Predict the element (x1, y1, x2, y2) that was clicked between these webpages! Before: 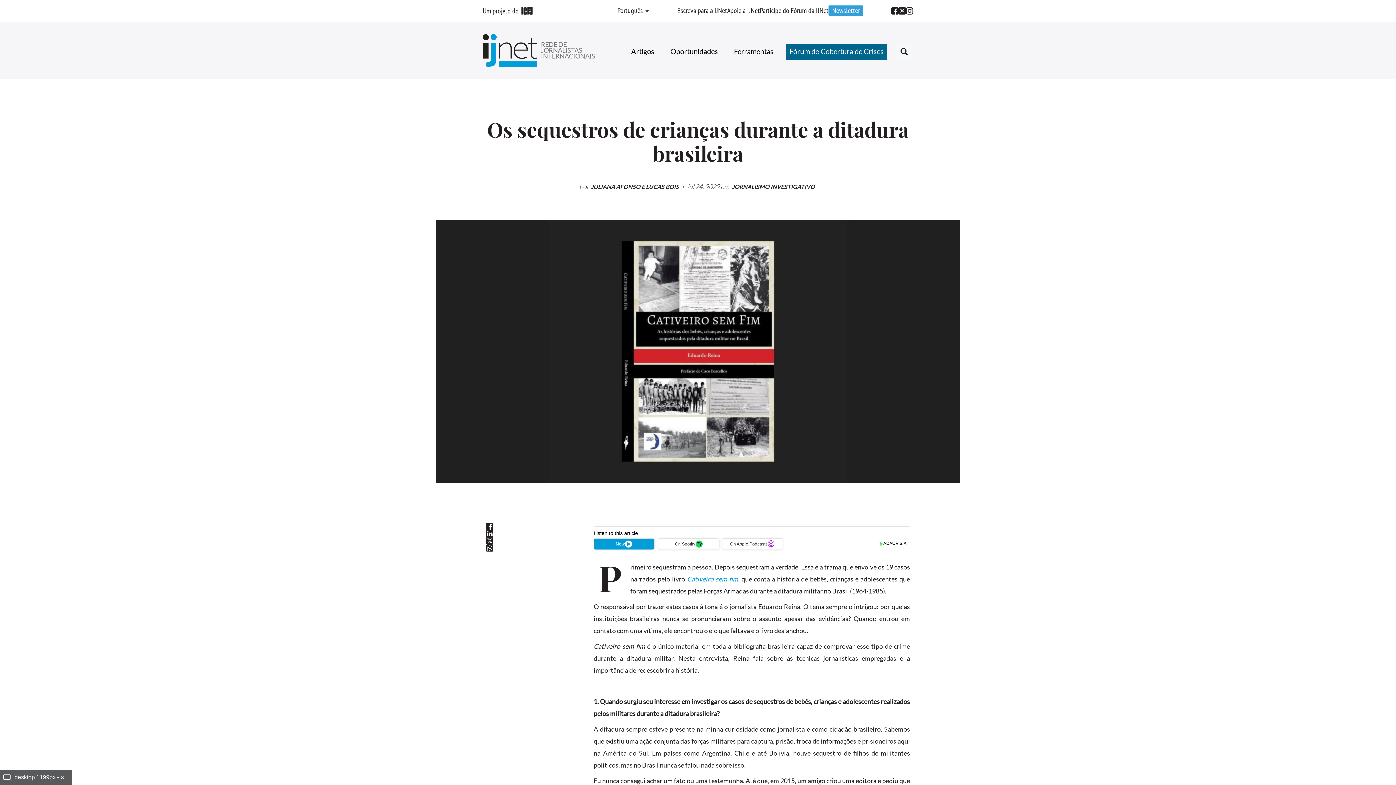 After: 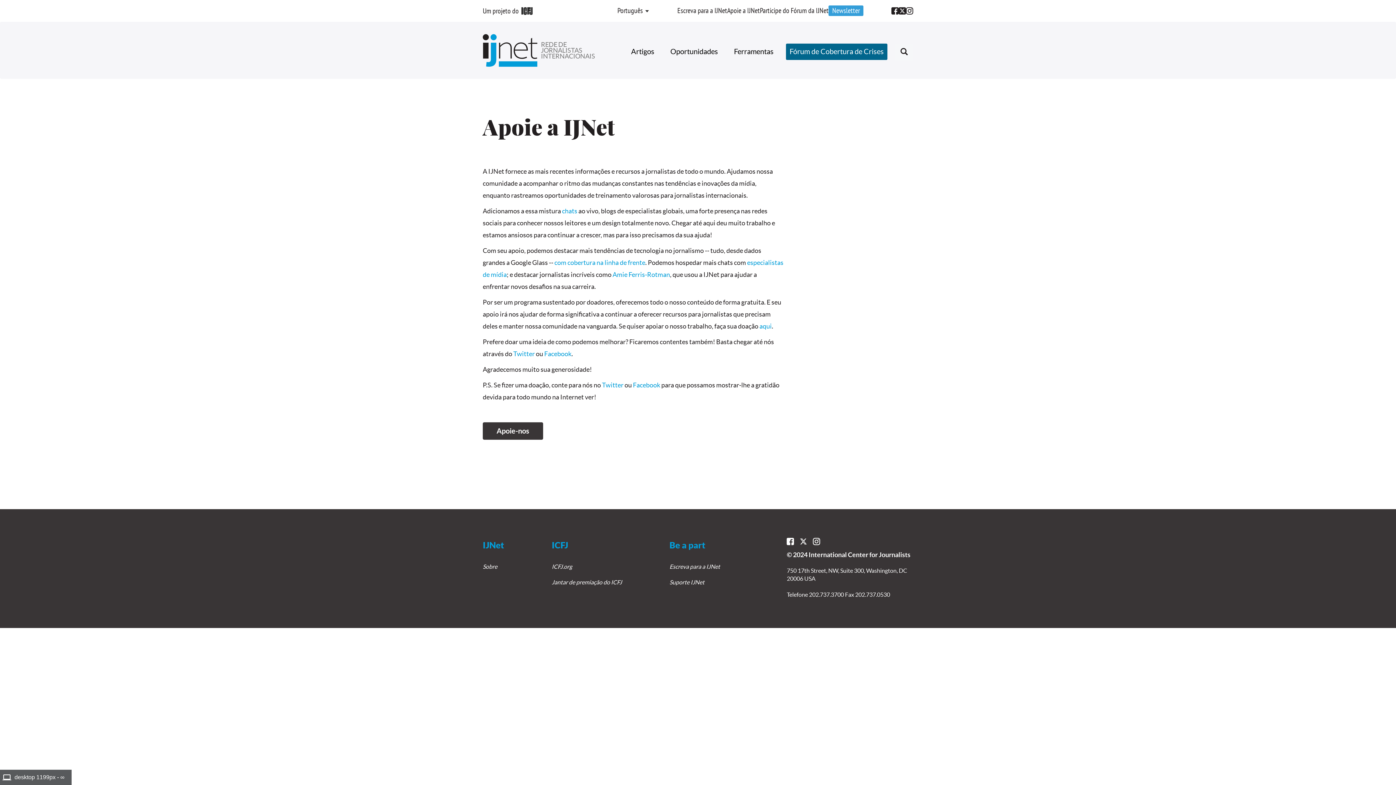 Action: bbox: (727, 7, 760, 15) label: Apoie a IJNet